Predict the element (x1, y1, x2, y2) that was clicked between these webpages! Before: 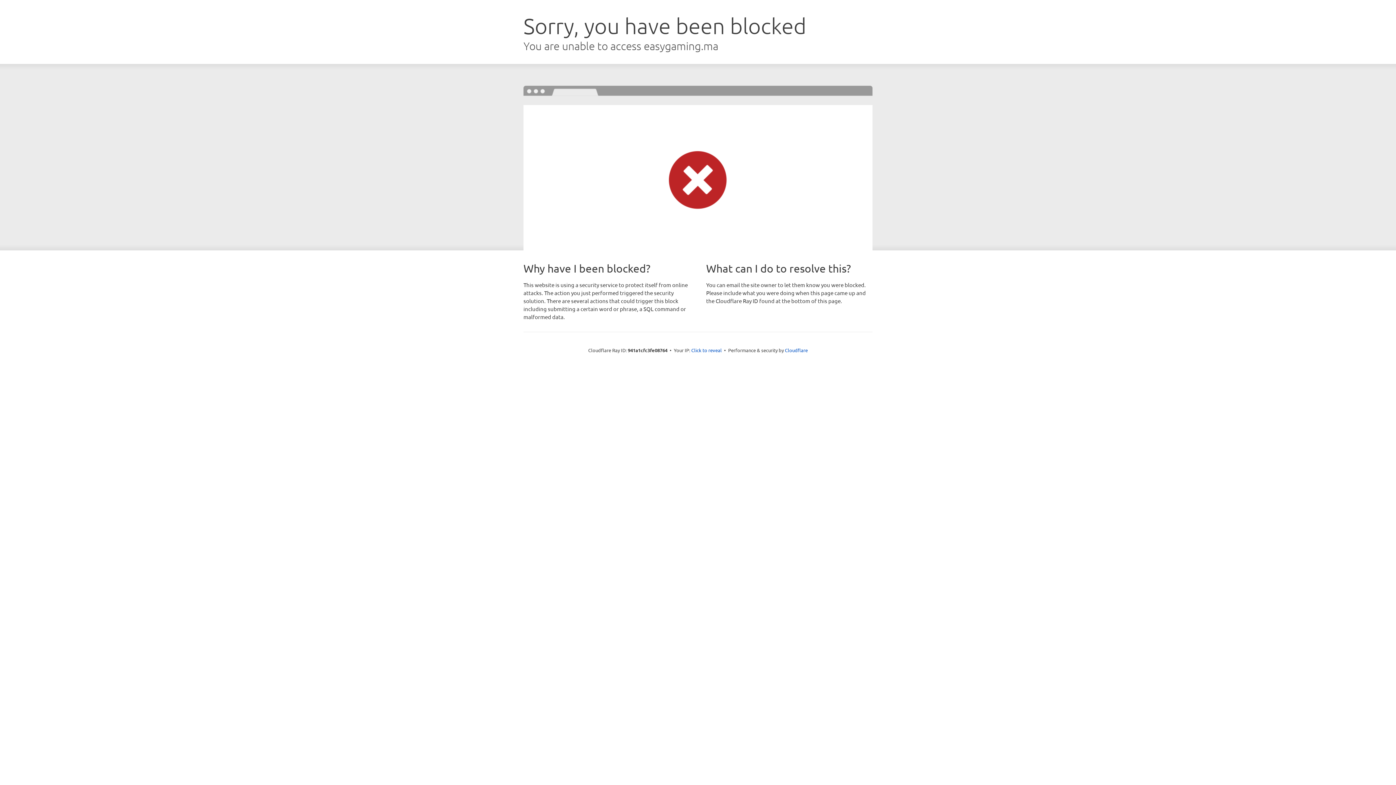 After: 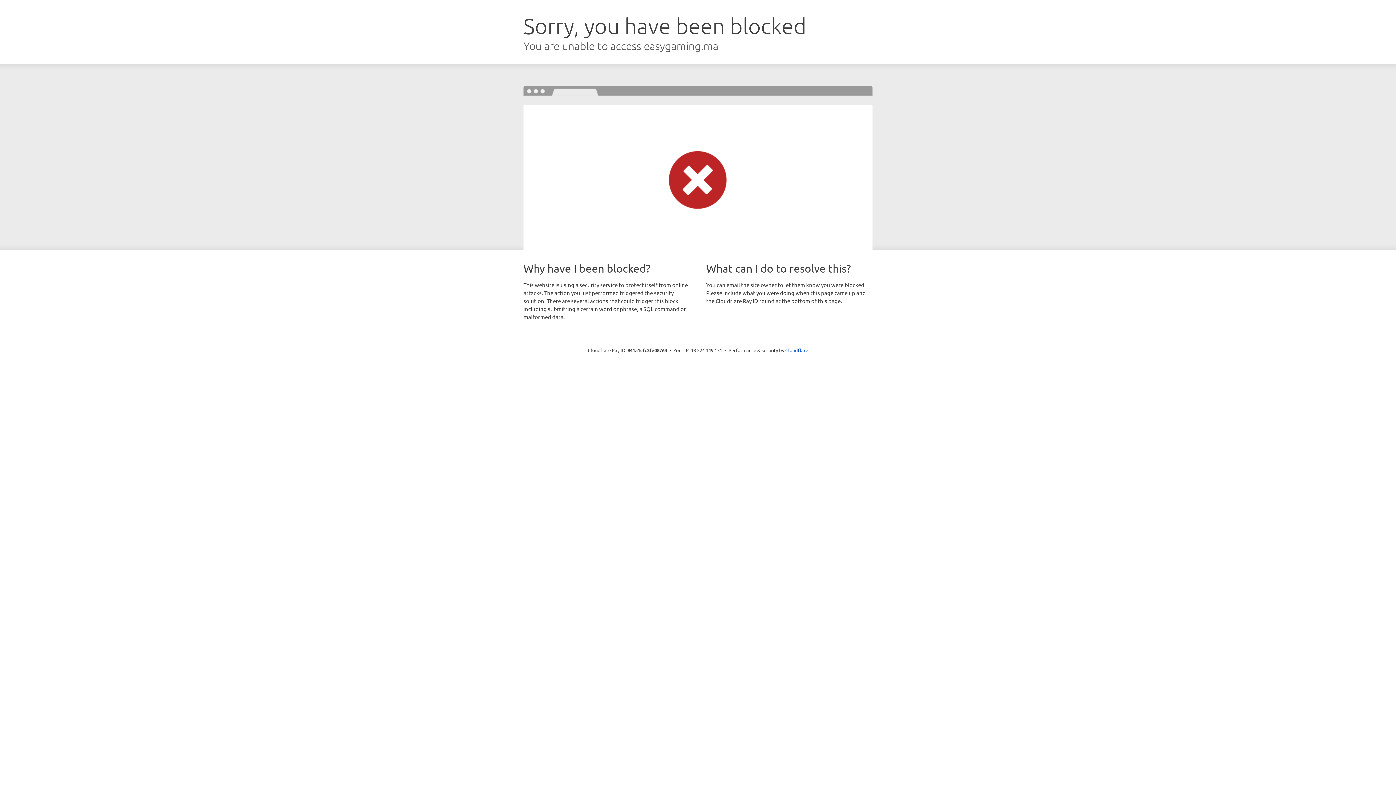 Action: bbox: (691, 346, 722, 353) label: Click to reveal